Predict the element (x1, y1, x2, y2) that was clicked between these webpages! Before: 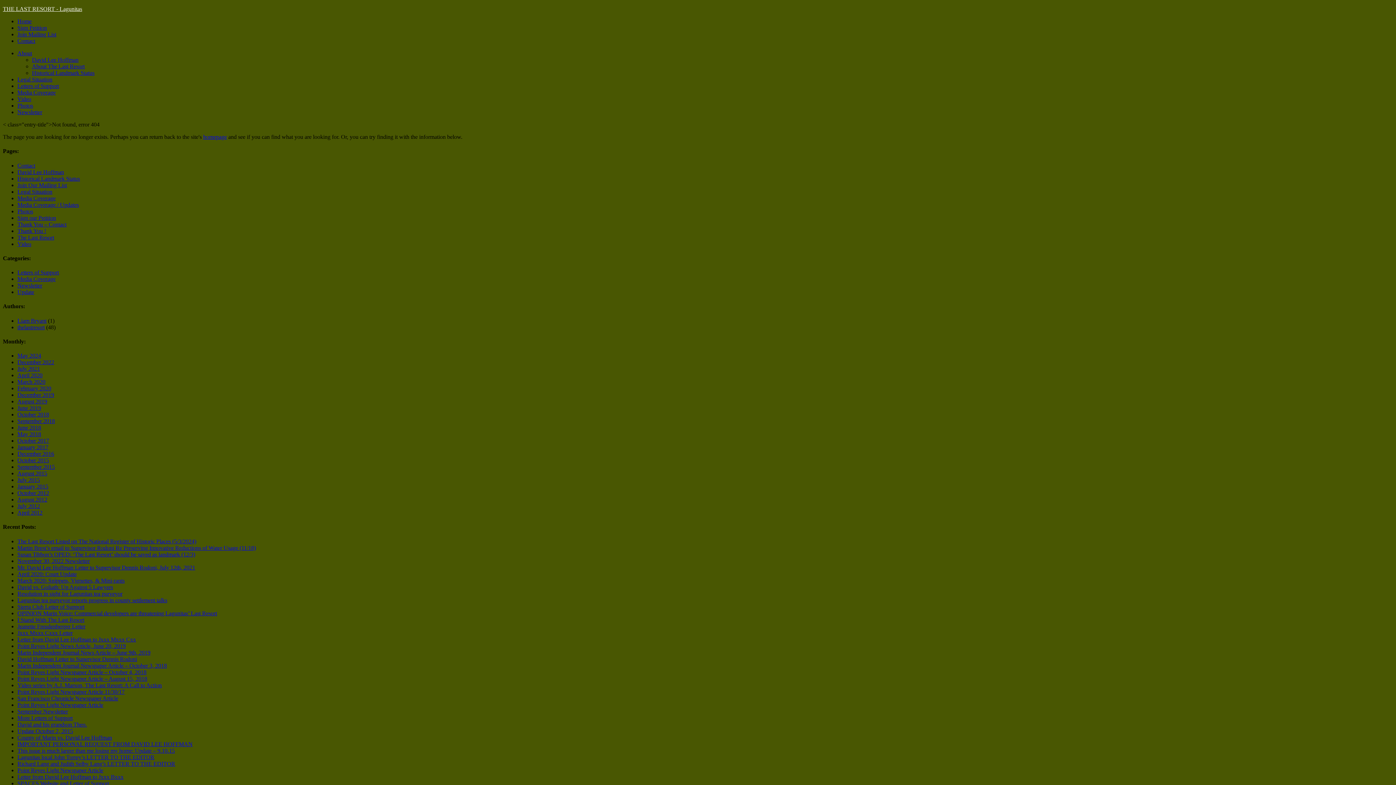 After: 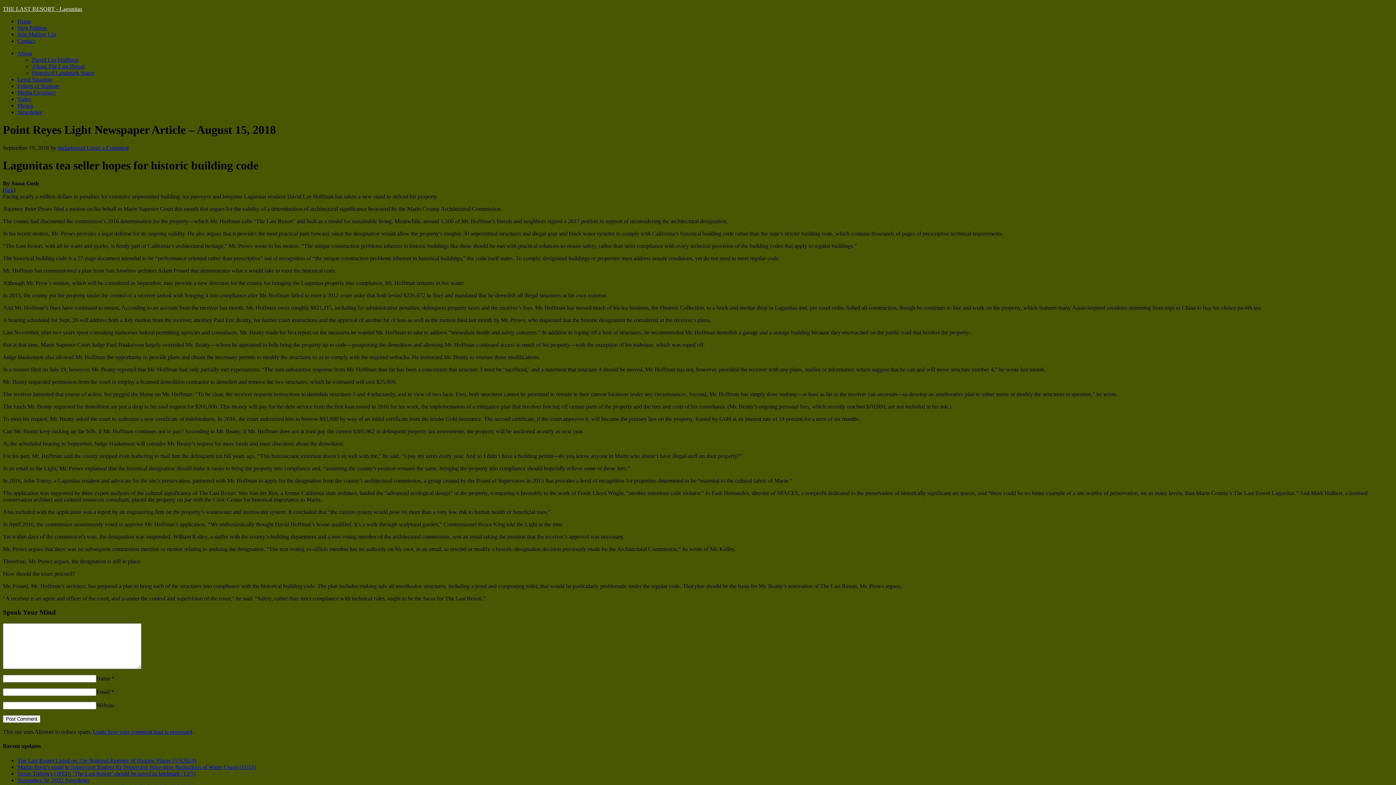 Action: label: Point Reyes Light Newspaper Article – August 15, 2018 bbox: (17, 675, 147, 682)